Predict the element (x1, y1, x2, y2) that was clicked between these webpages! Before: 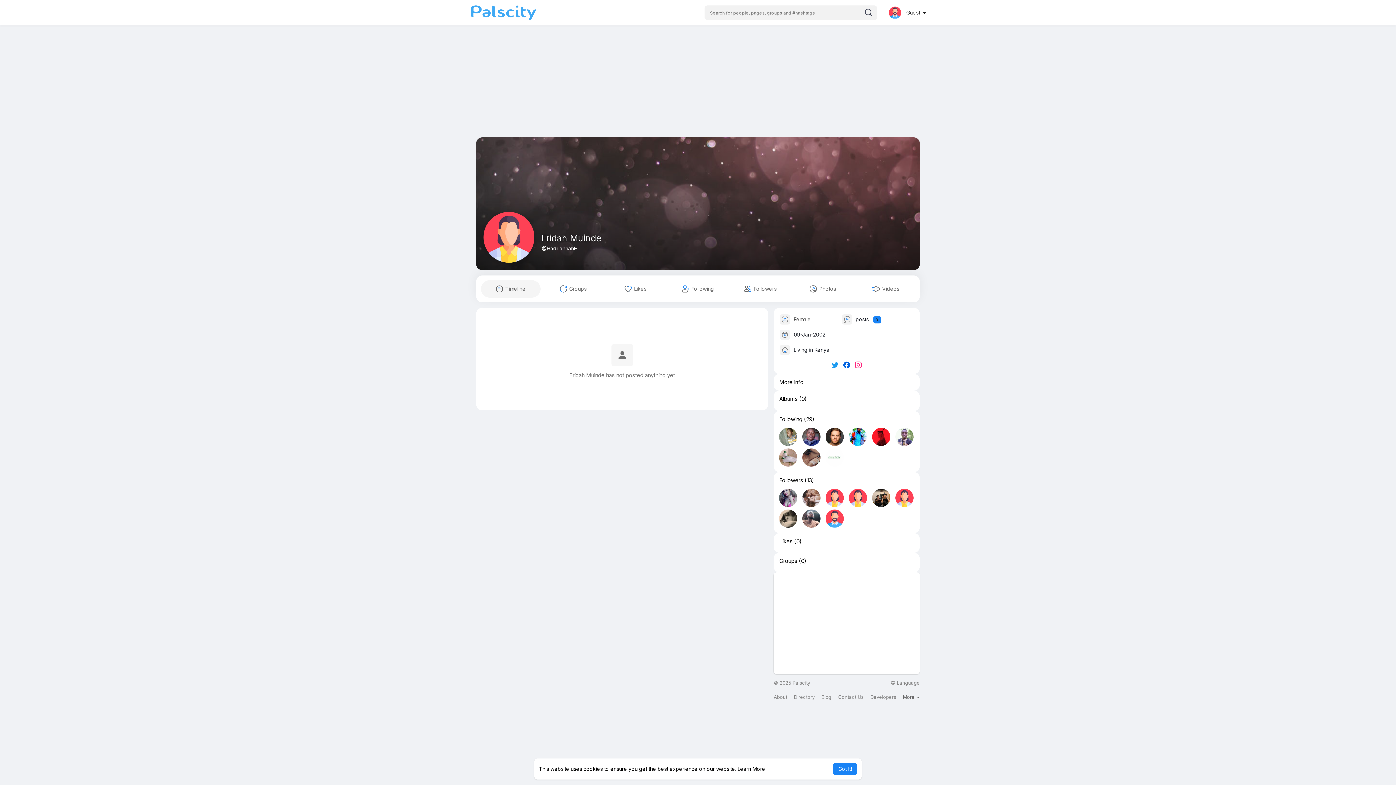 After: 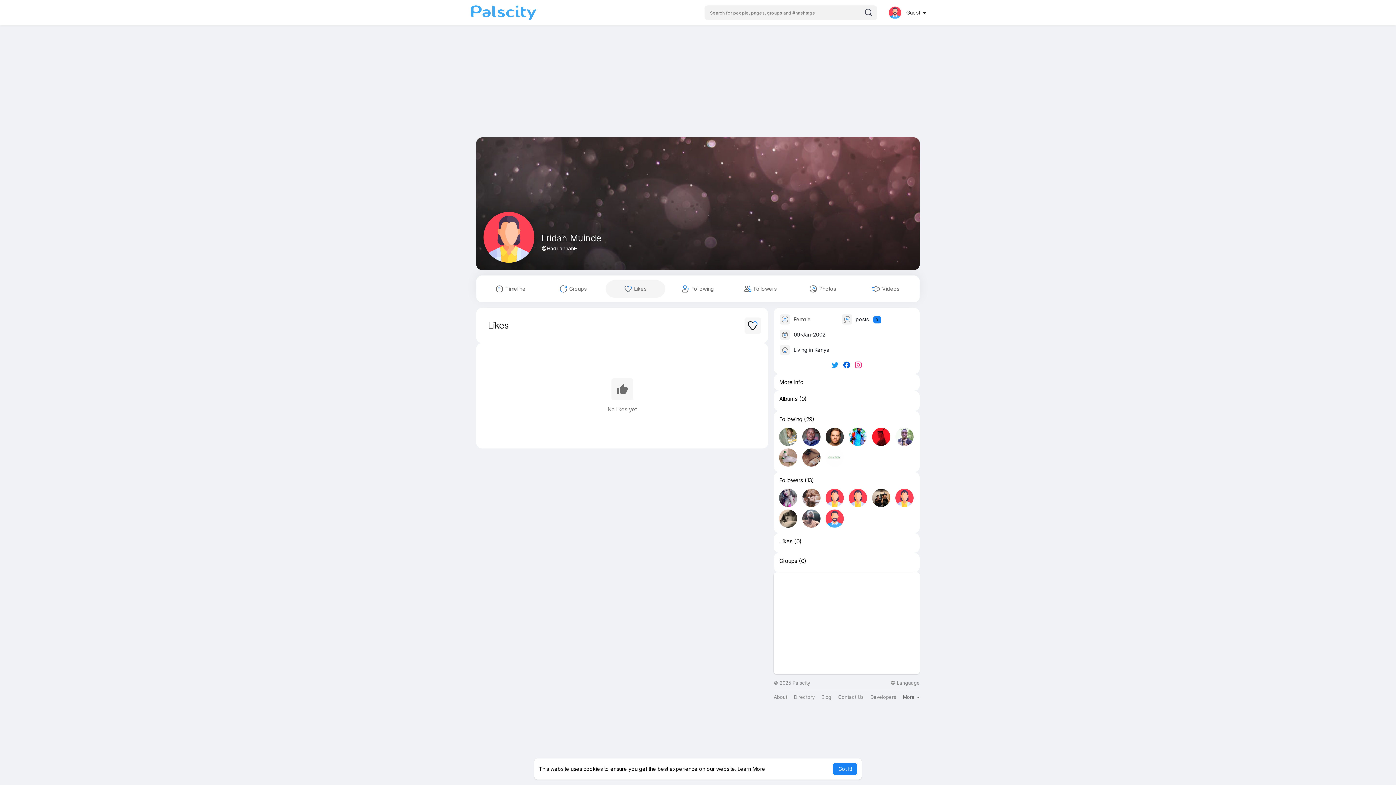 Action: label: Likes bbox: (779, 538, 792, 544)